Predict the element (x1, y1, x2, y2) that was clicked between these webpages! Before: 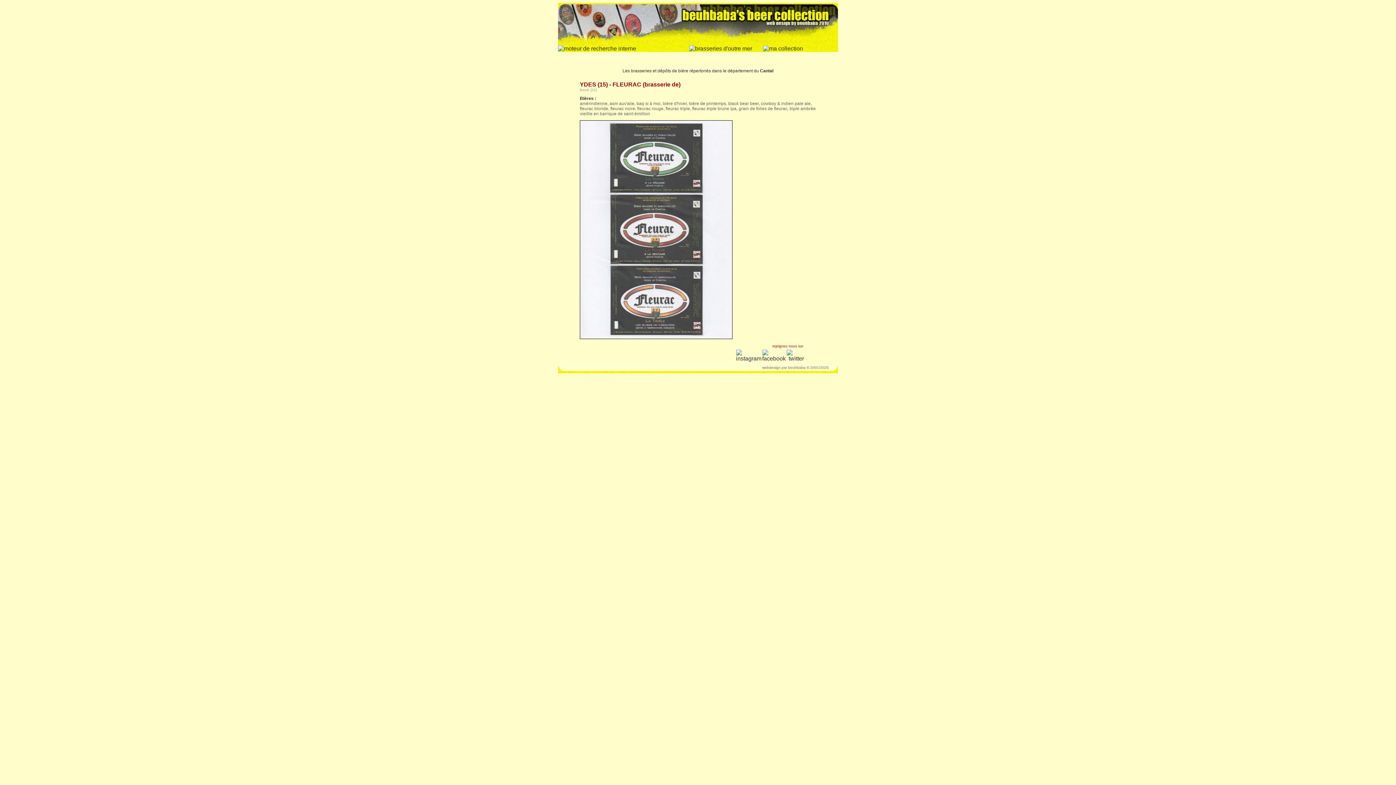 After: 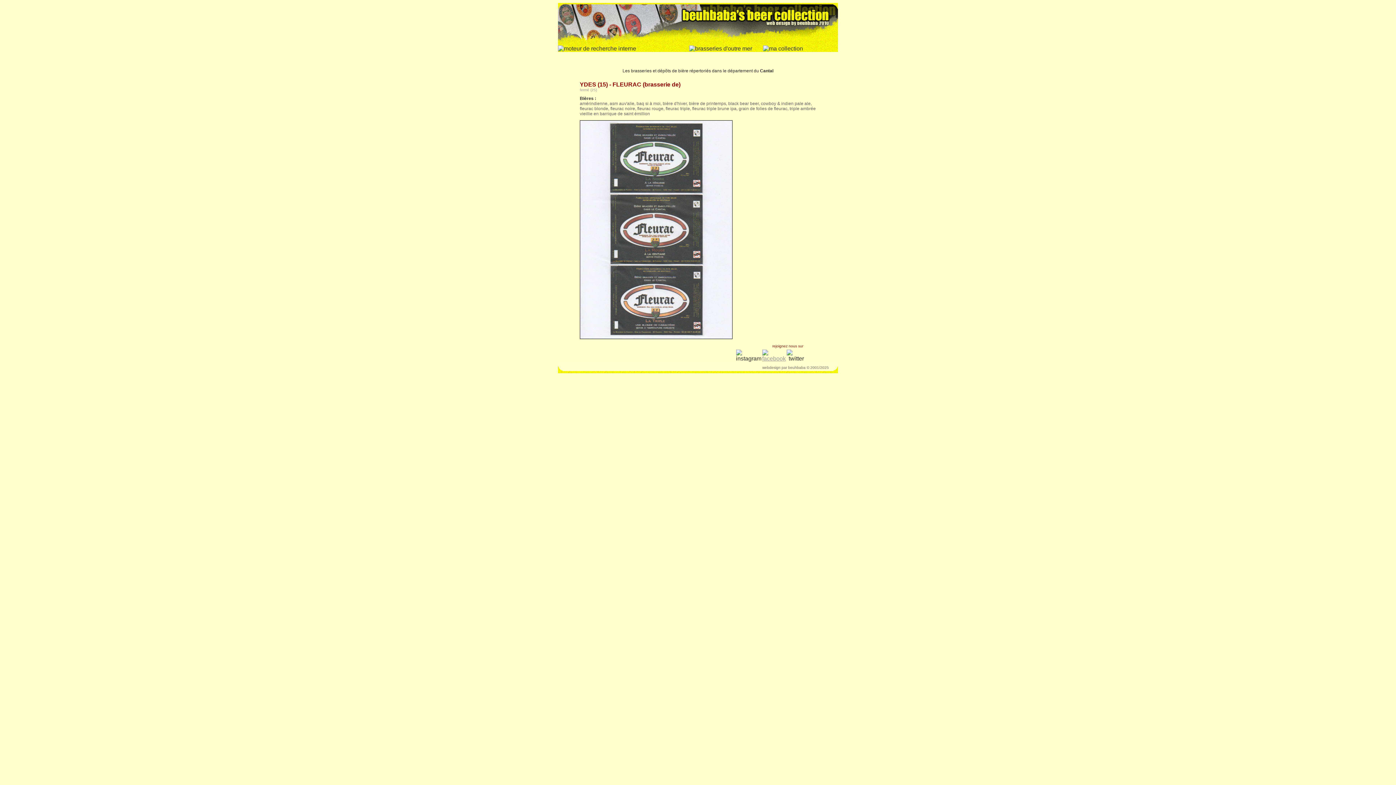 Action: bbox: (762, 355, 786, 361)